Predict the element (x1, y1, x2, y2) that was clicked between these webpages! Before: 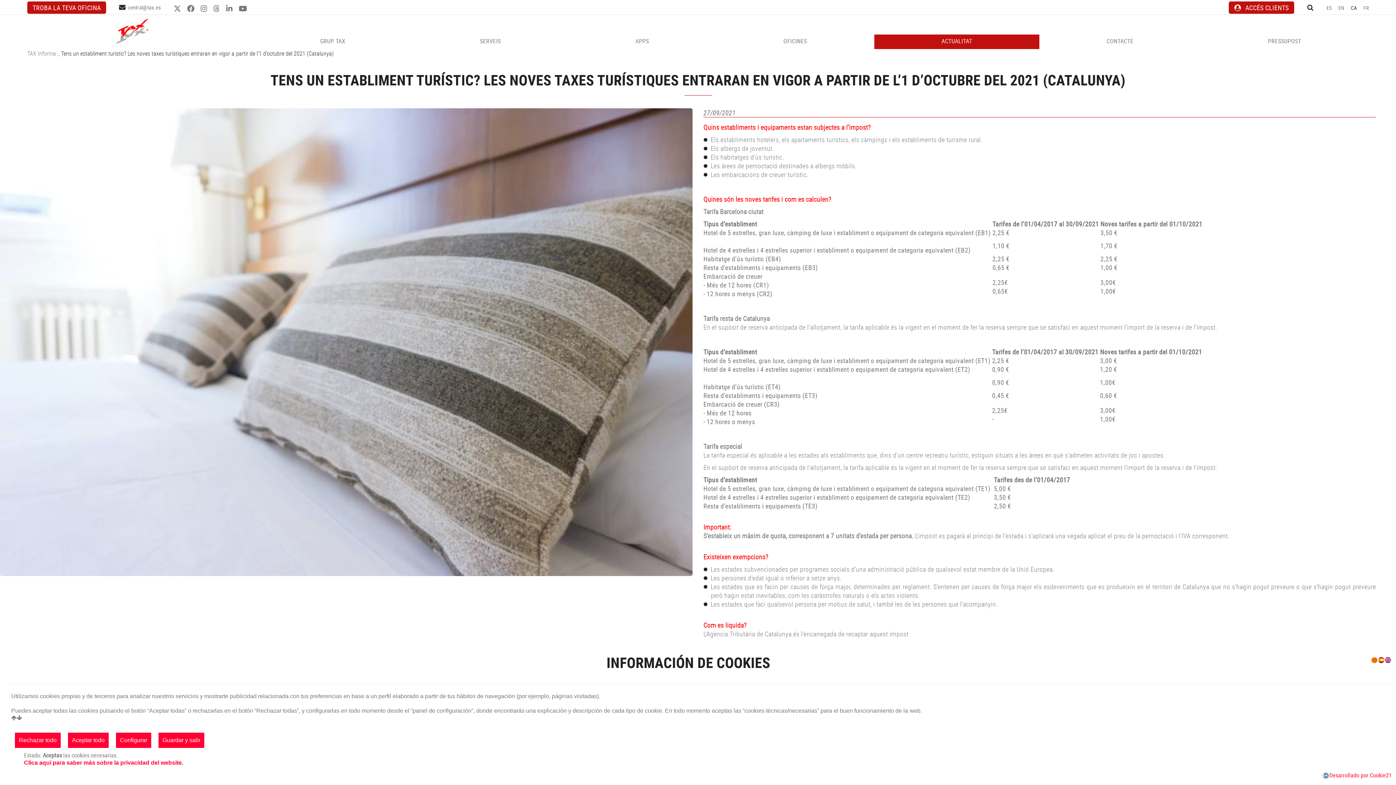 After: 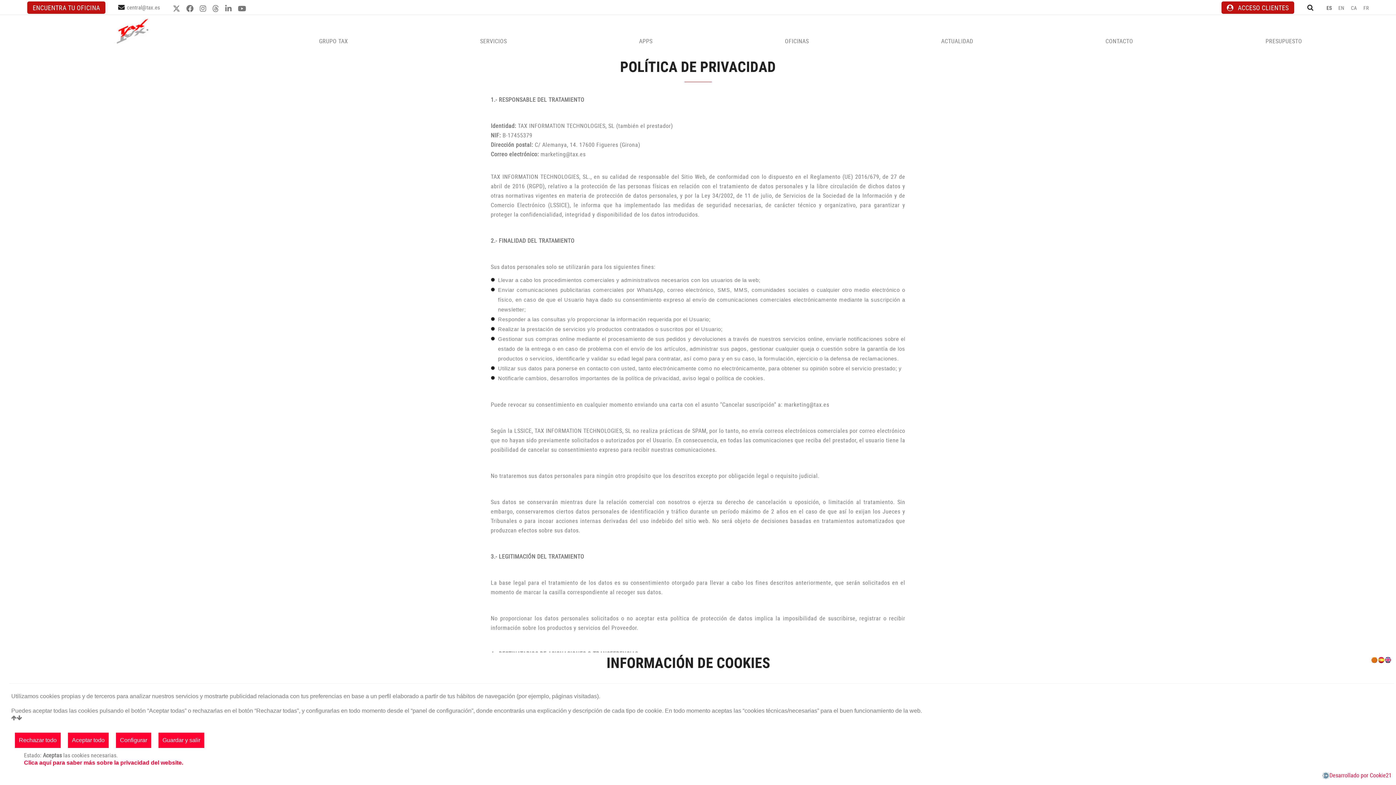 Action: bbox: (24, 760, 183, 766) label: Clica aquí para saber más sobre la privacidad del website.